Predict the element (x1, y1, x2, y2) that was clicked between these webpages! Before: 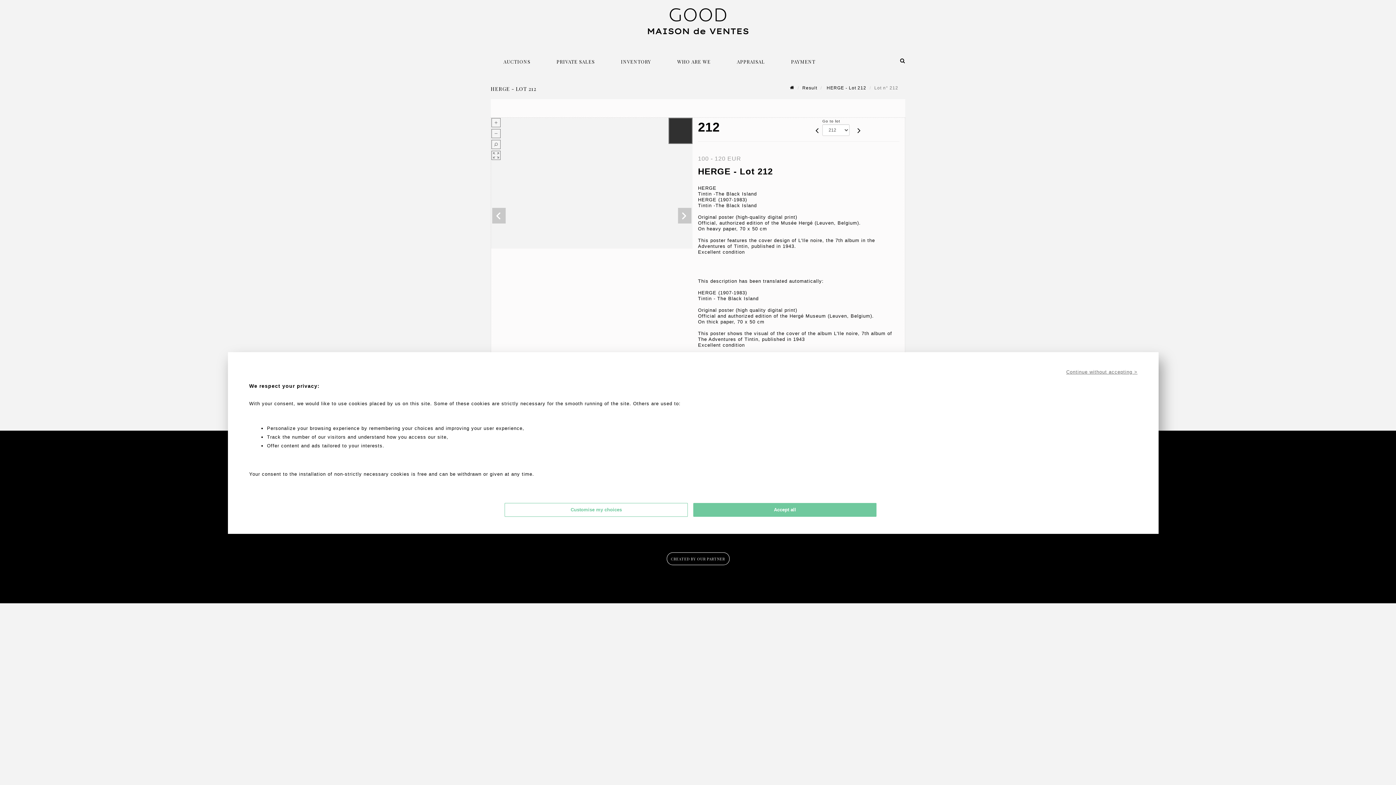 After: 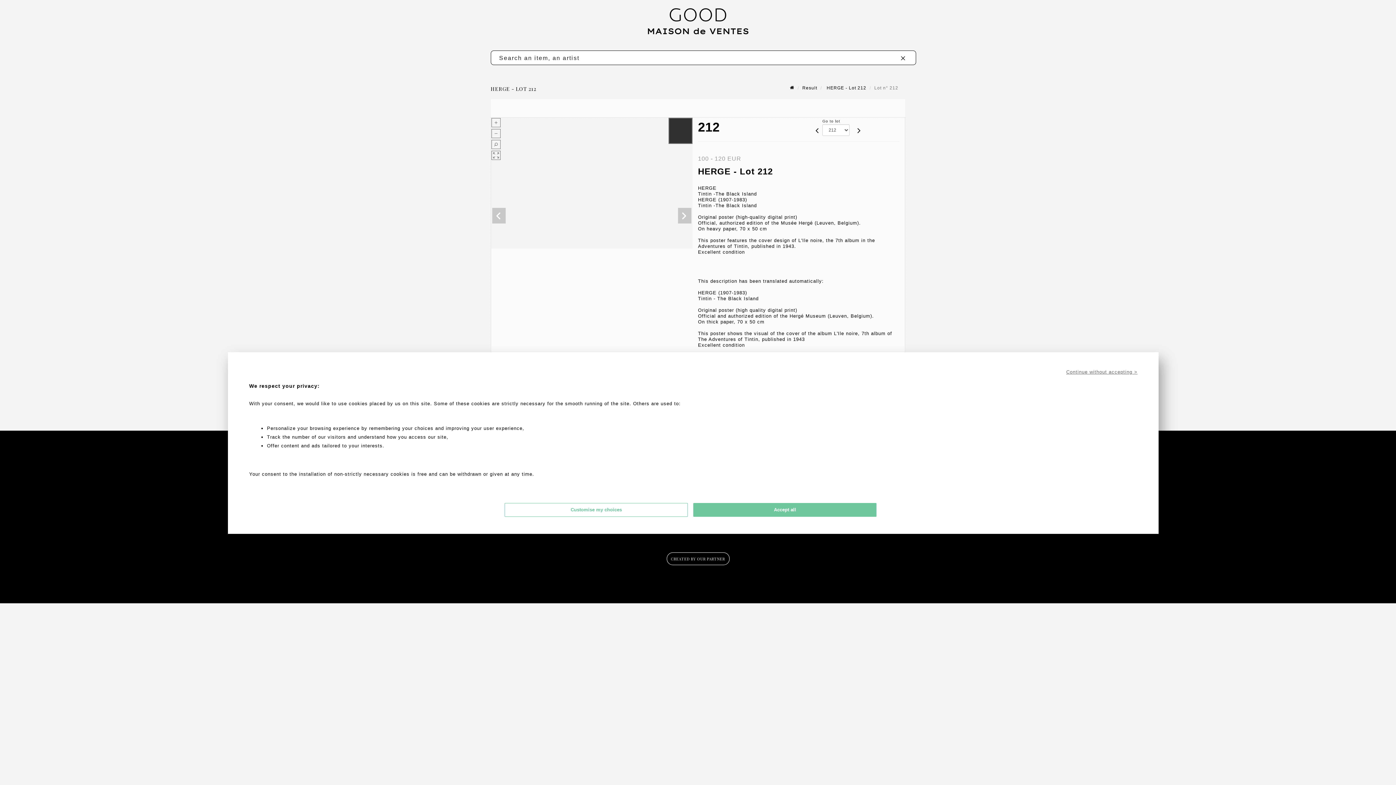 Action: bbox: (900, 57, 905, 62)